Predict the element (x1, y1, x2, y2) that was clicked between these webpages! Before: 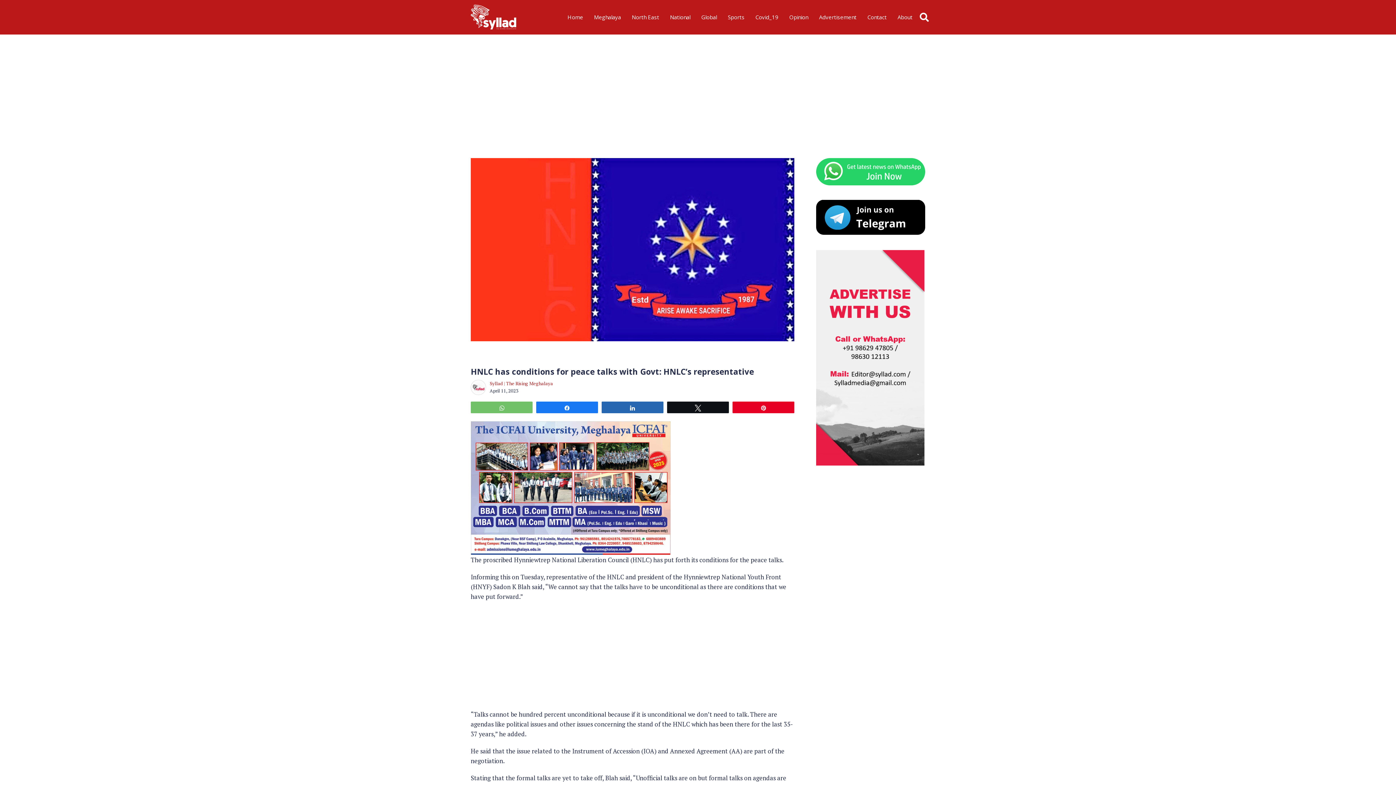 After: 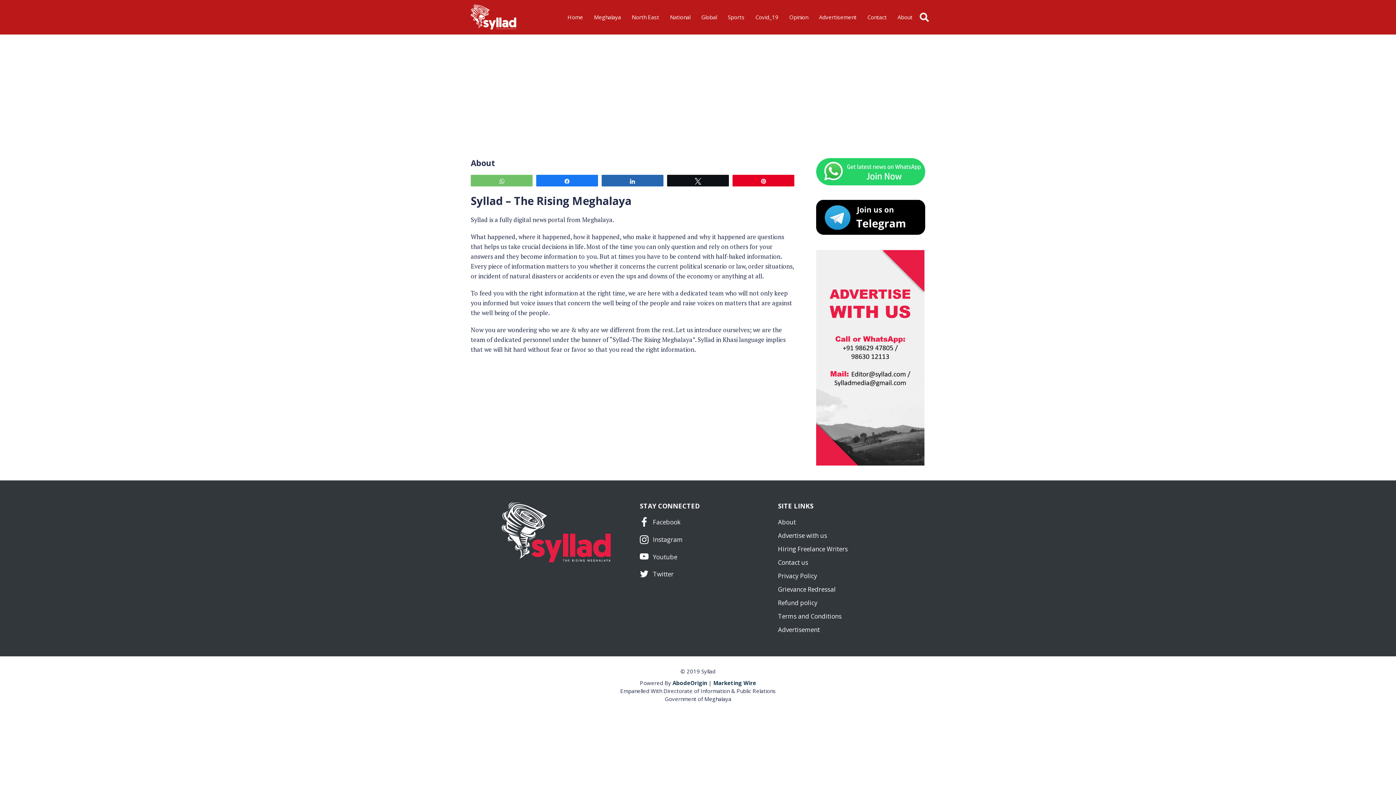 Action: label: About bbox: (892, 0, 918, 34)